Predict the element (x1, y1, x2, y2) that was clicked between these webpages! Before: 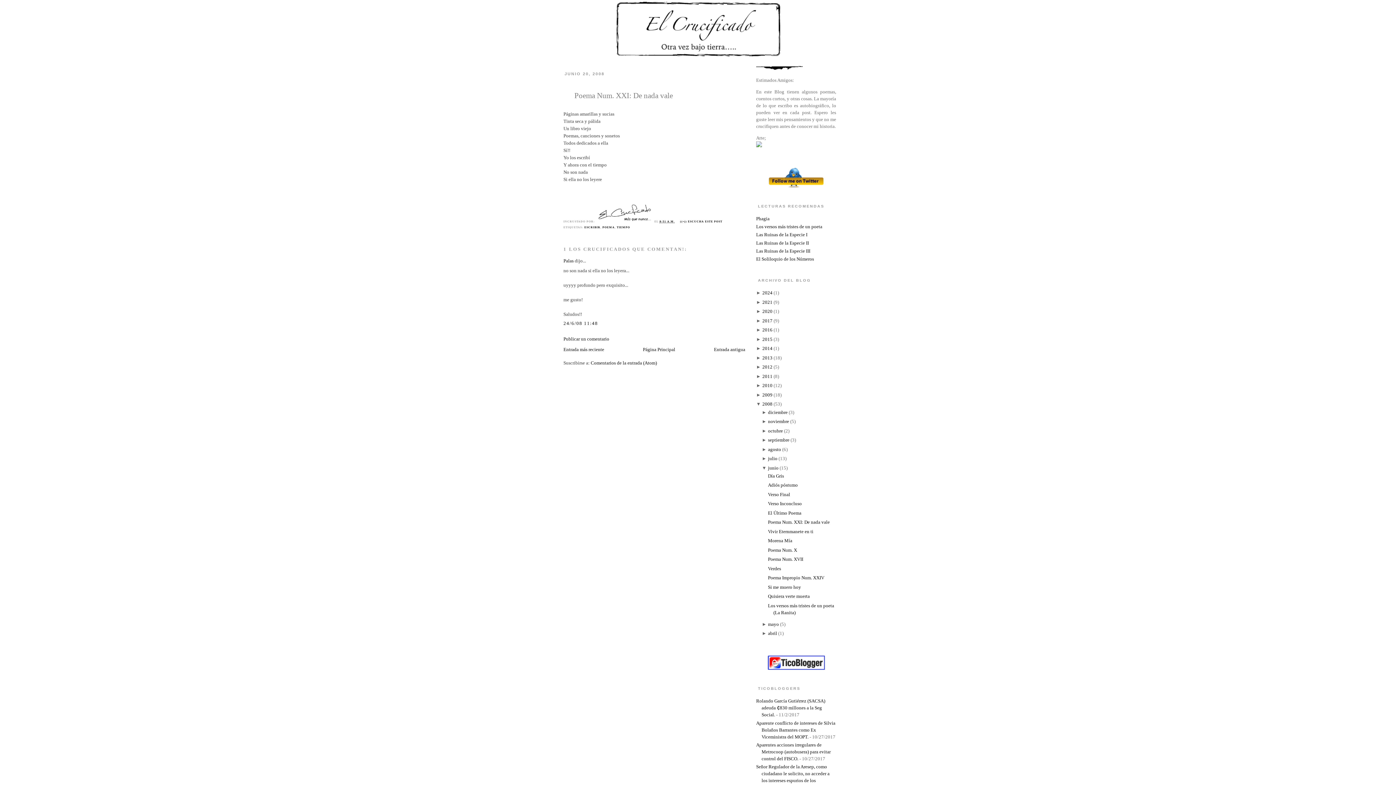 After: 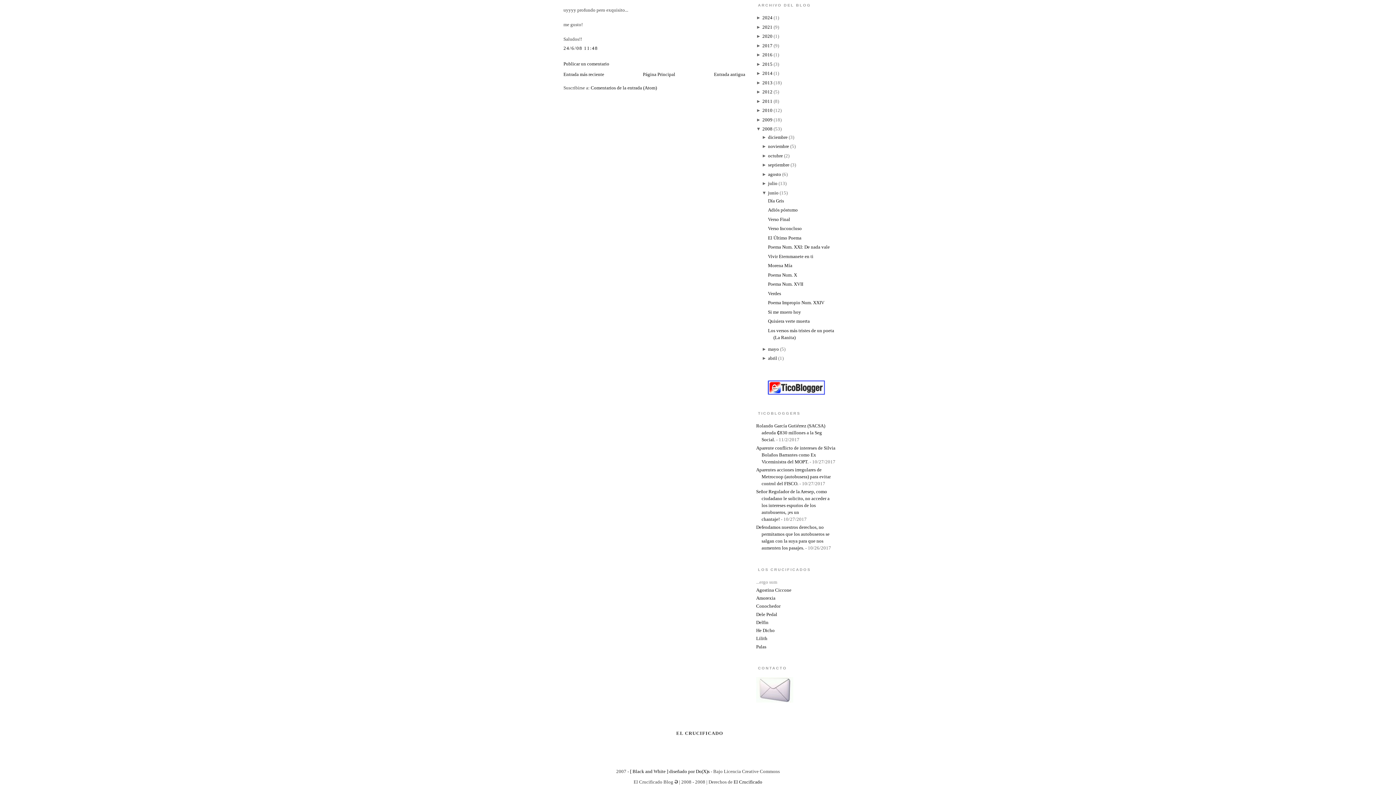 Action: label: ...ergo sum bbox: (756, 731, 777, 736)